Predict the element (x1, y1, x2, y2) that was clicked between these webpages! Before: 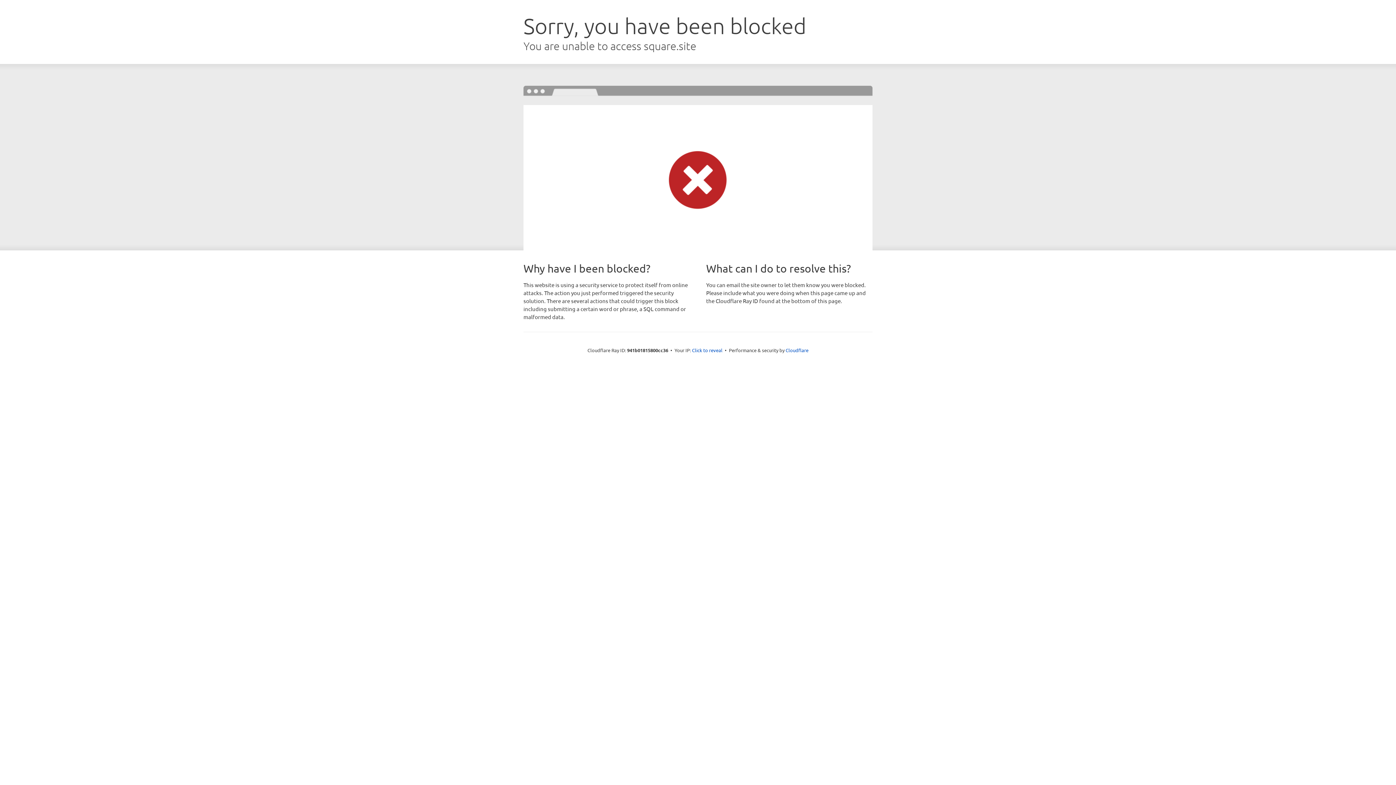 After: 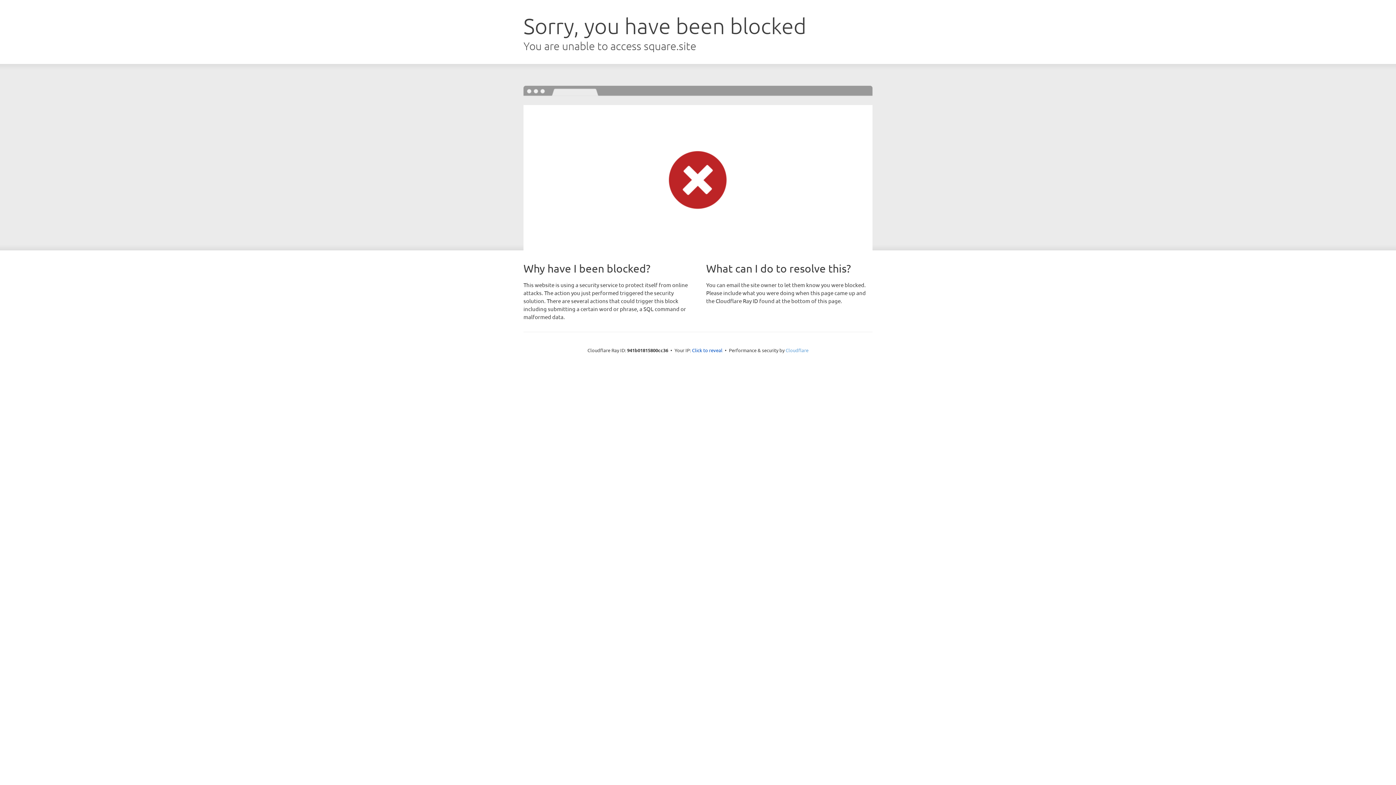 Action: label: Cloudflare bbox: (785, 347, 808, 353)